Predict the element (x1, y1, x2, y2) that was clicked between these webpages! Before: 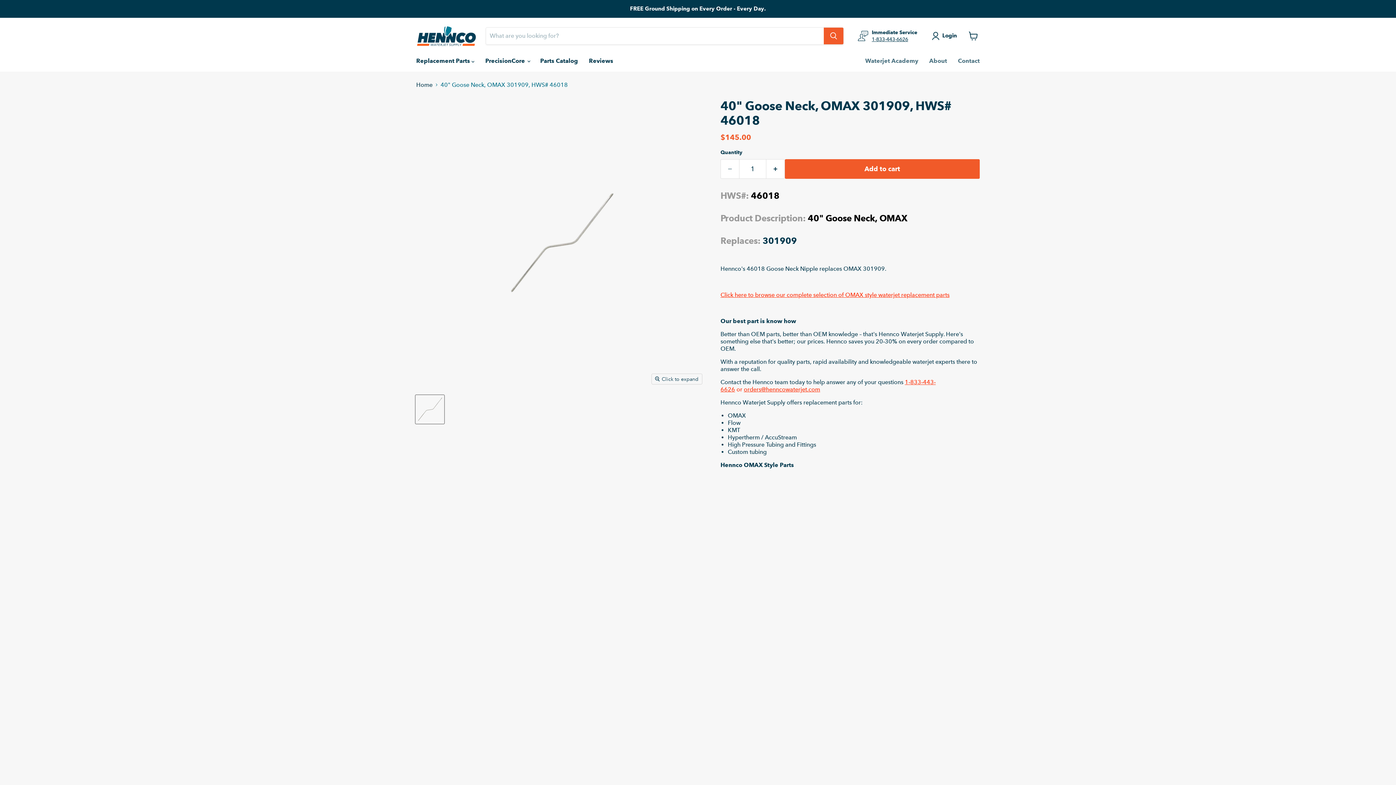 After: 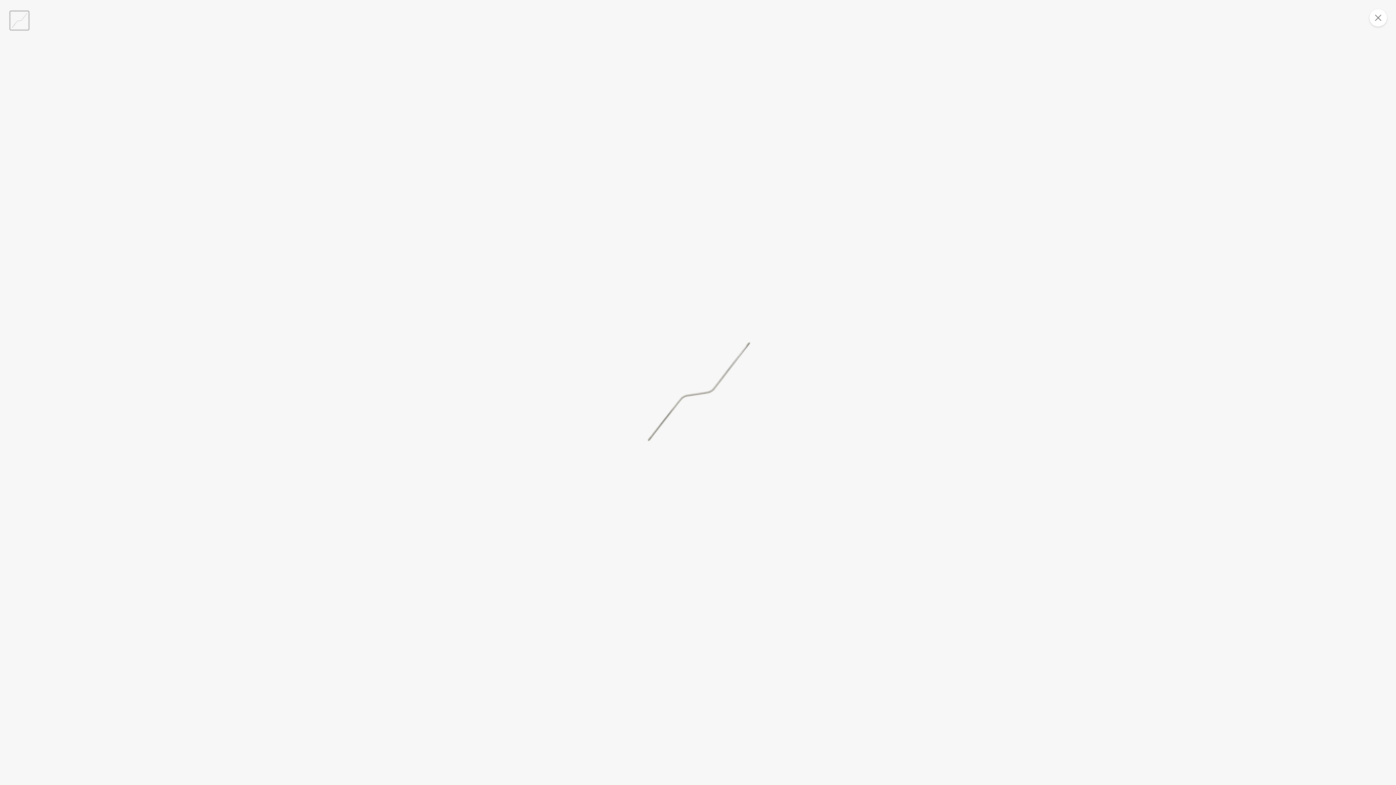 Action: label: Click to expand bbox: (652, 374, 702, 384)